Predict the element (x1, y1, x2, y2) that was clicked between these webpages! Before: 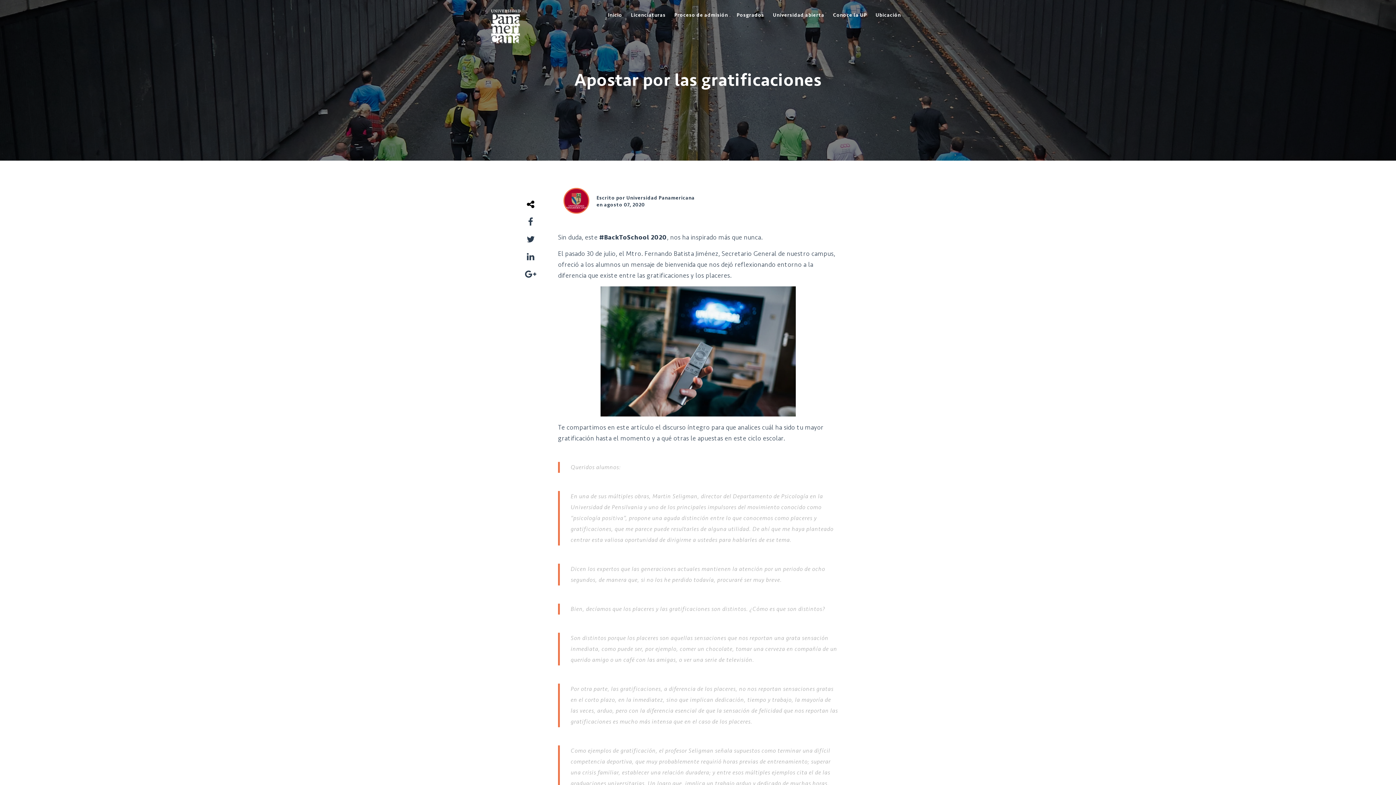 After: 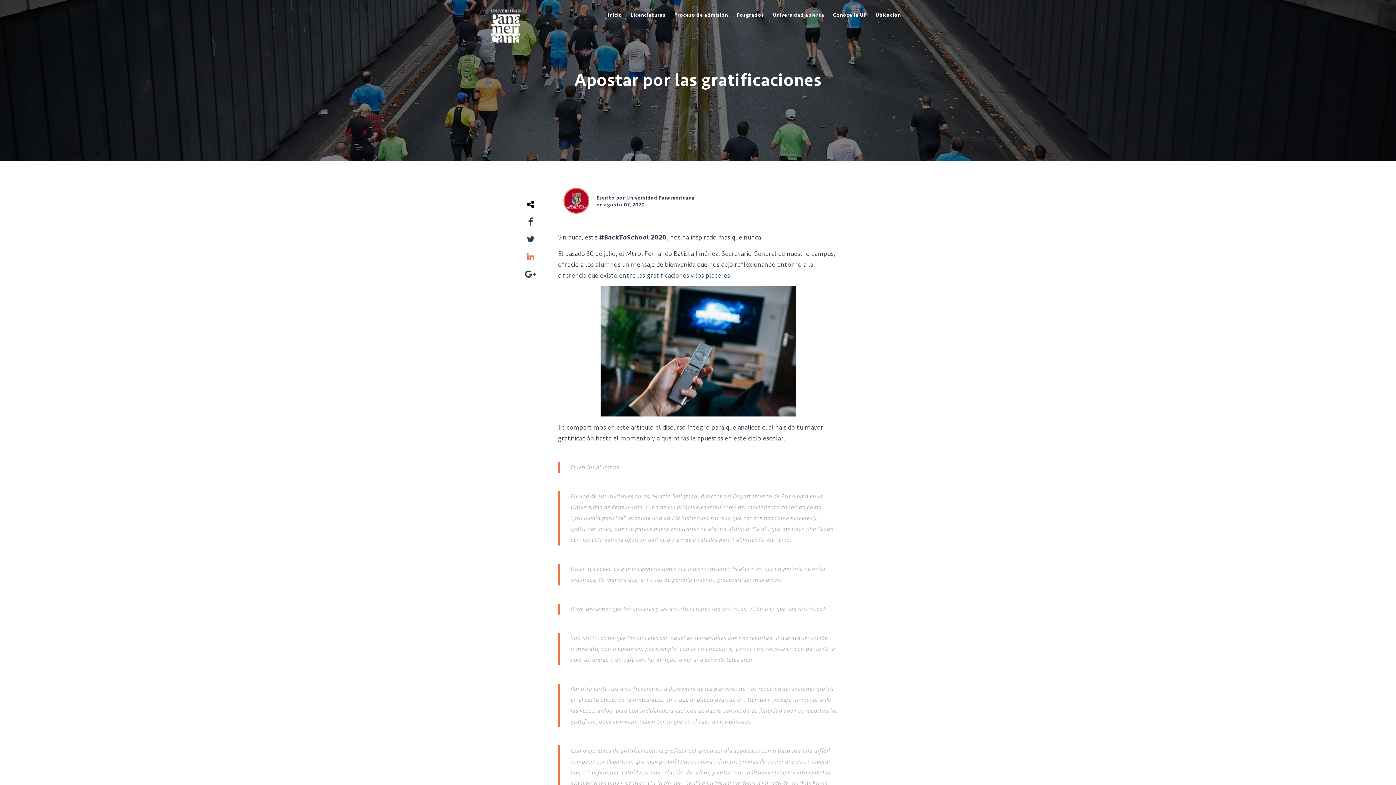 Action: bbox: (527, 252, 534, 259)